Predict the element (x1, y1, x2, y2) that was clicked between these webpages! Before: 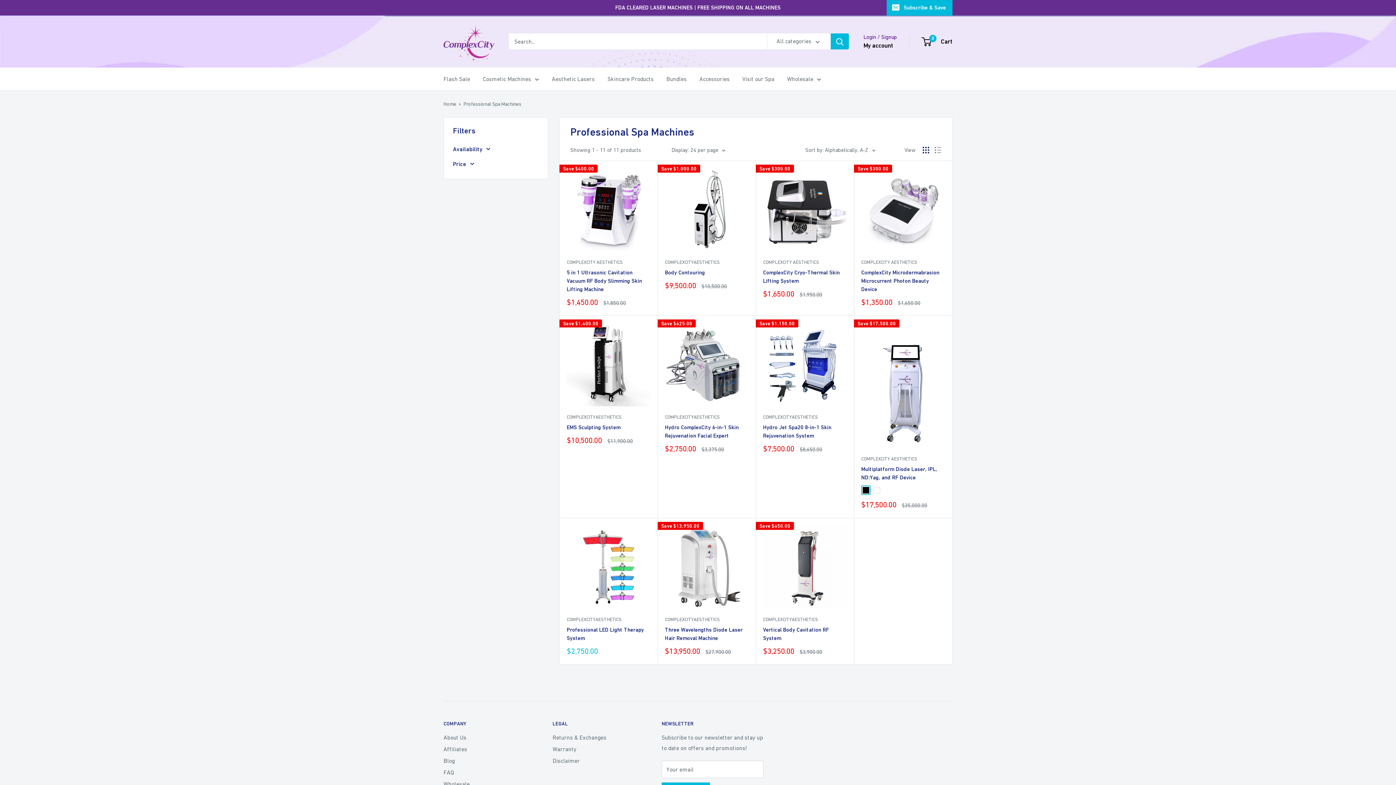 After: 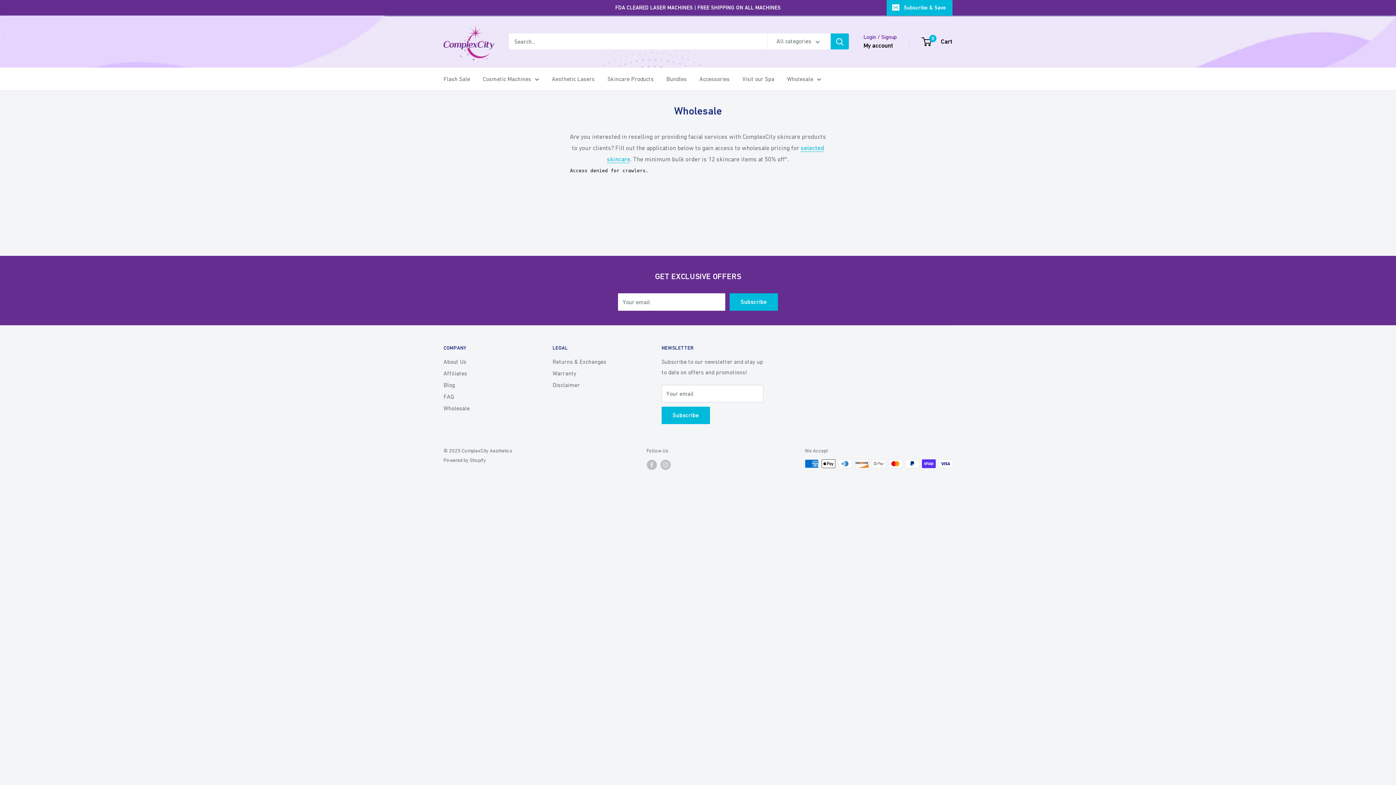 Action: label: Wholesale bbox: (443, 778, 527, 790)